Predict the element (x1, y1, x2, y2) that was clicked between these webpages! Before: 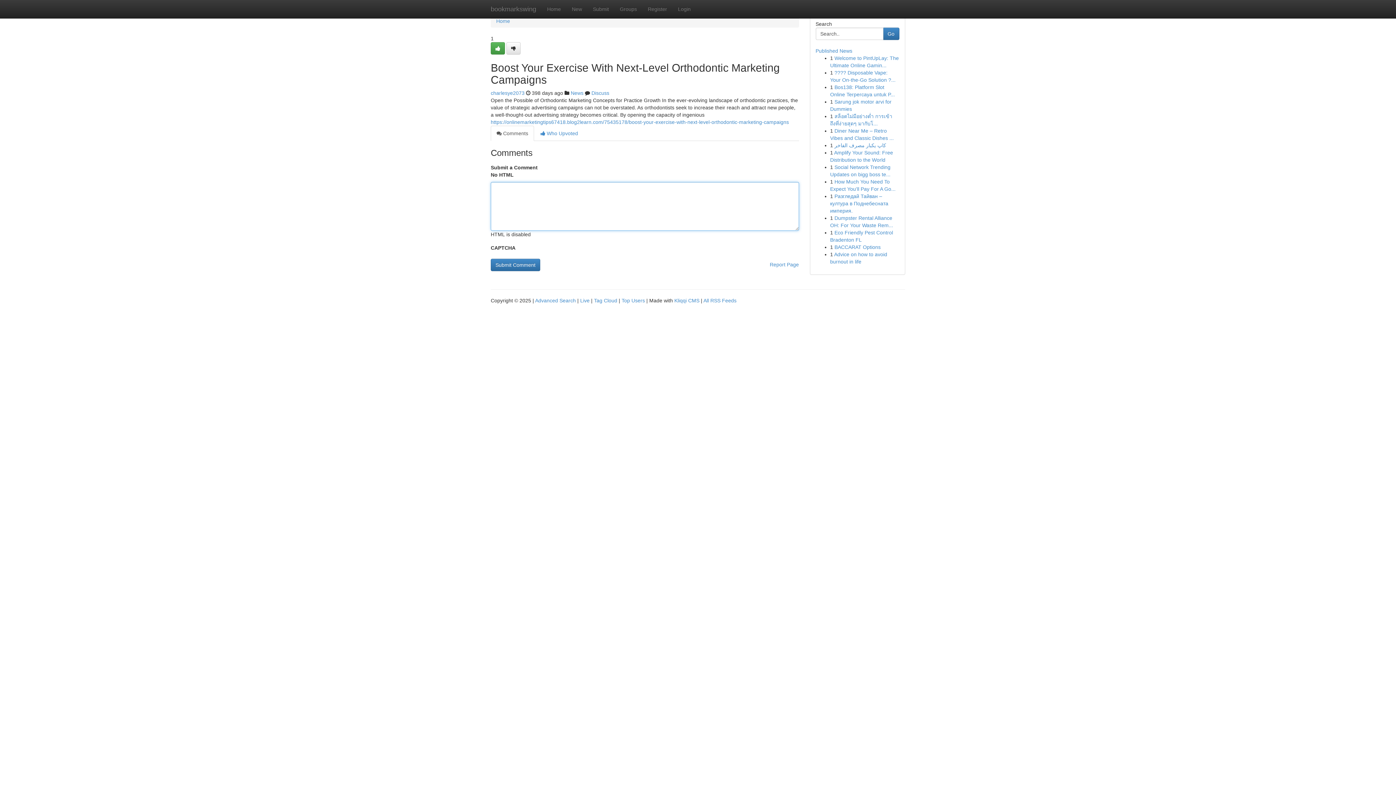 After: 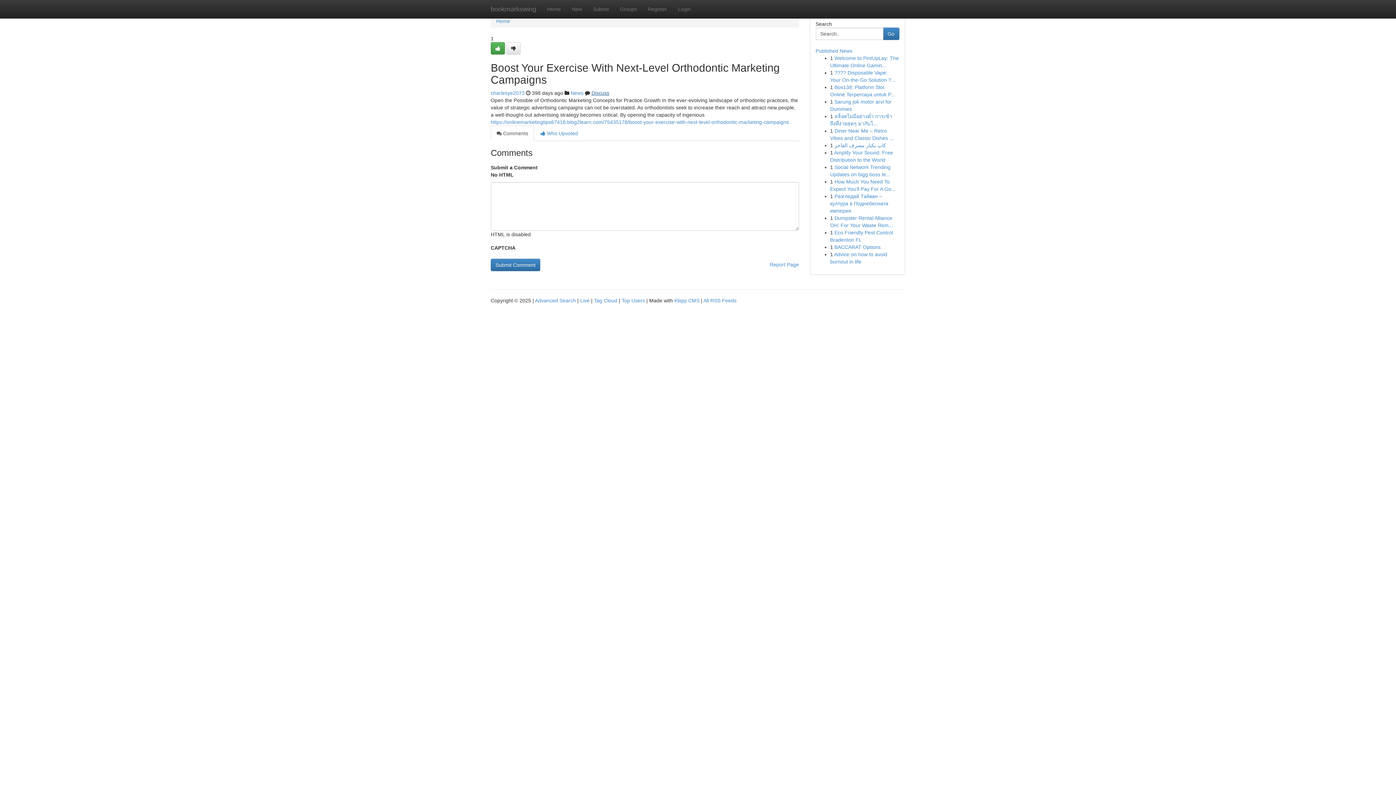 Action: bbox: (591, 90, 609, 96) label: Discuss